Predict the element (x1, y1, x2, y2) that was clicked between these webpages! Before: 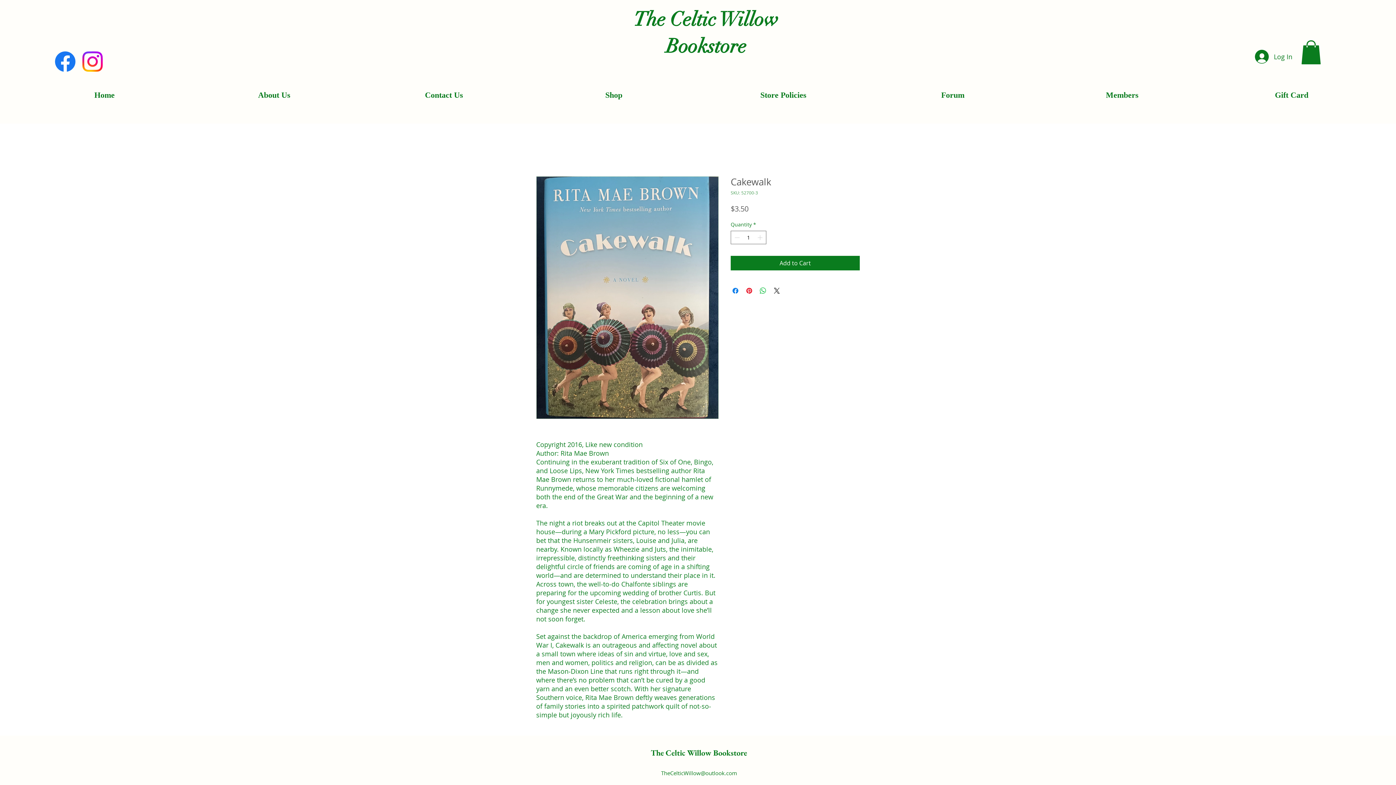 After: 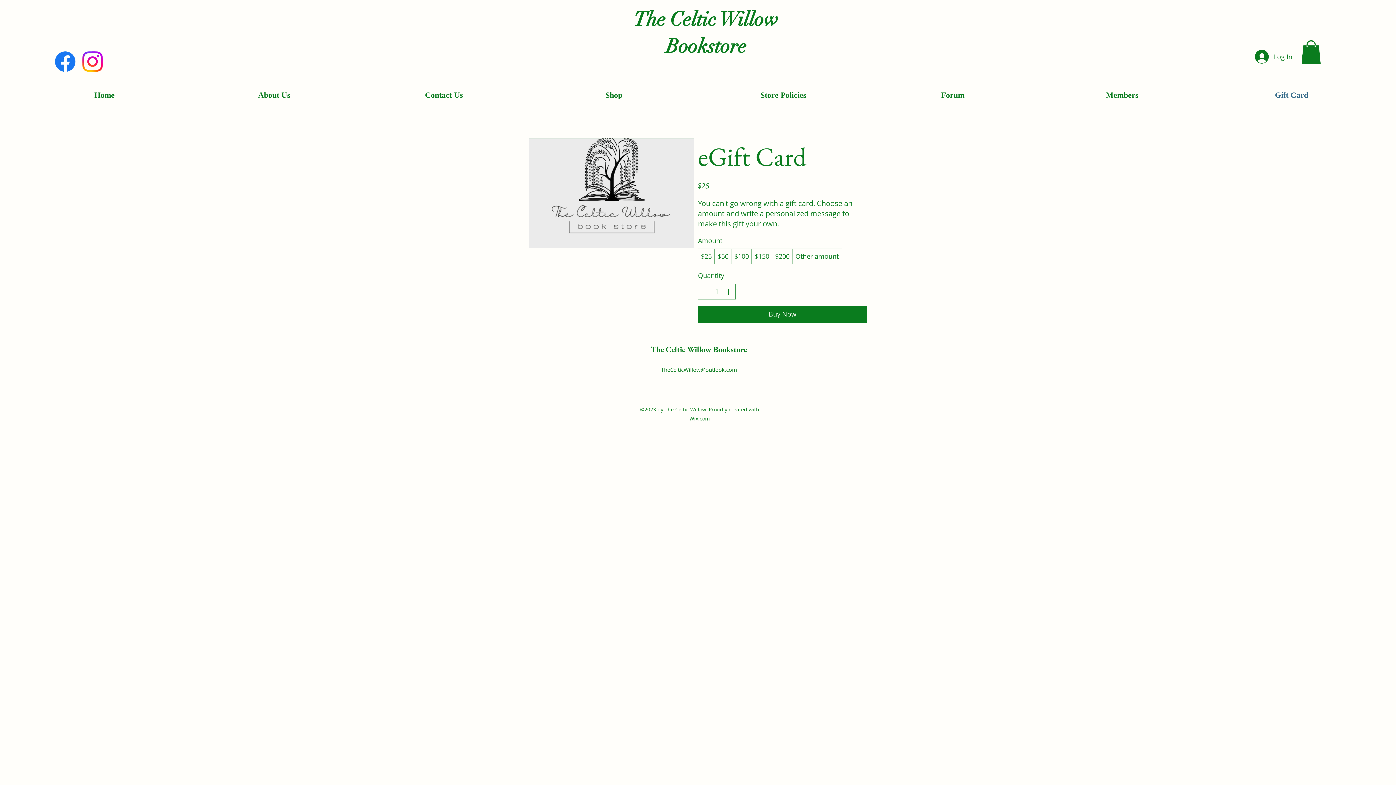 Action: label: Gift Card bbox: (1207, 87, 1376, 99)